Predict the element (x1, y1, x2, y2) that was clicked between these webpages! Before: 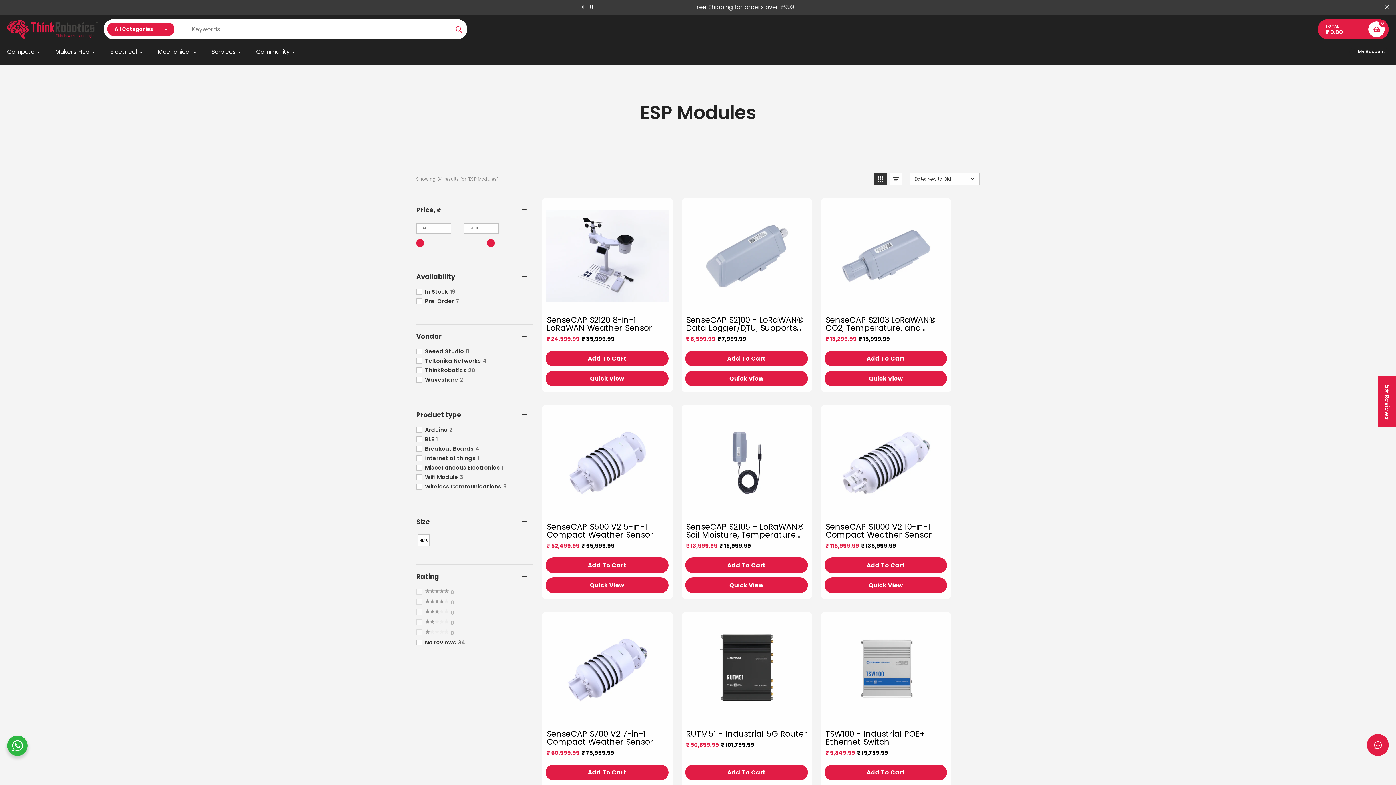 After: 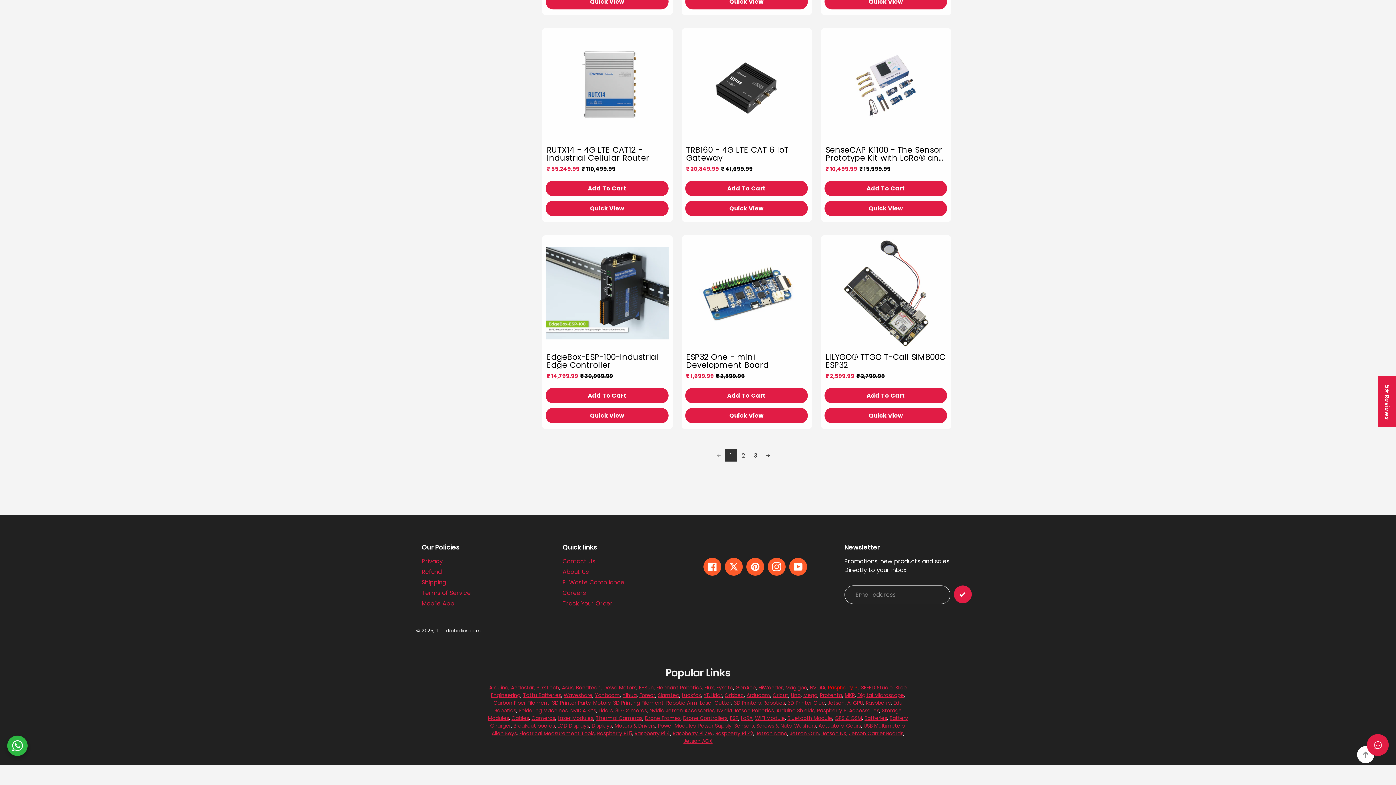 Action: bbox: (828, 566, 858, 573) label: Raspberry Pi